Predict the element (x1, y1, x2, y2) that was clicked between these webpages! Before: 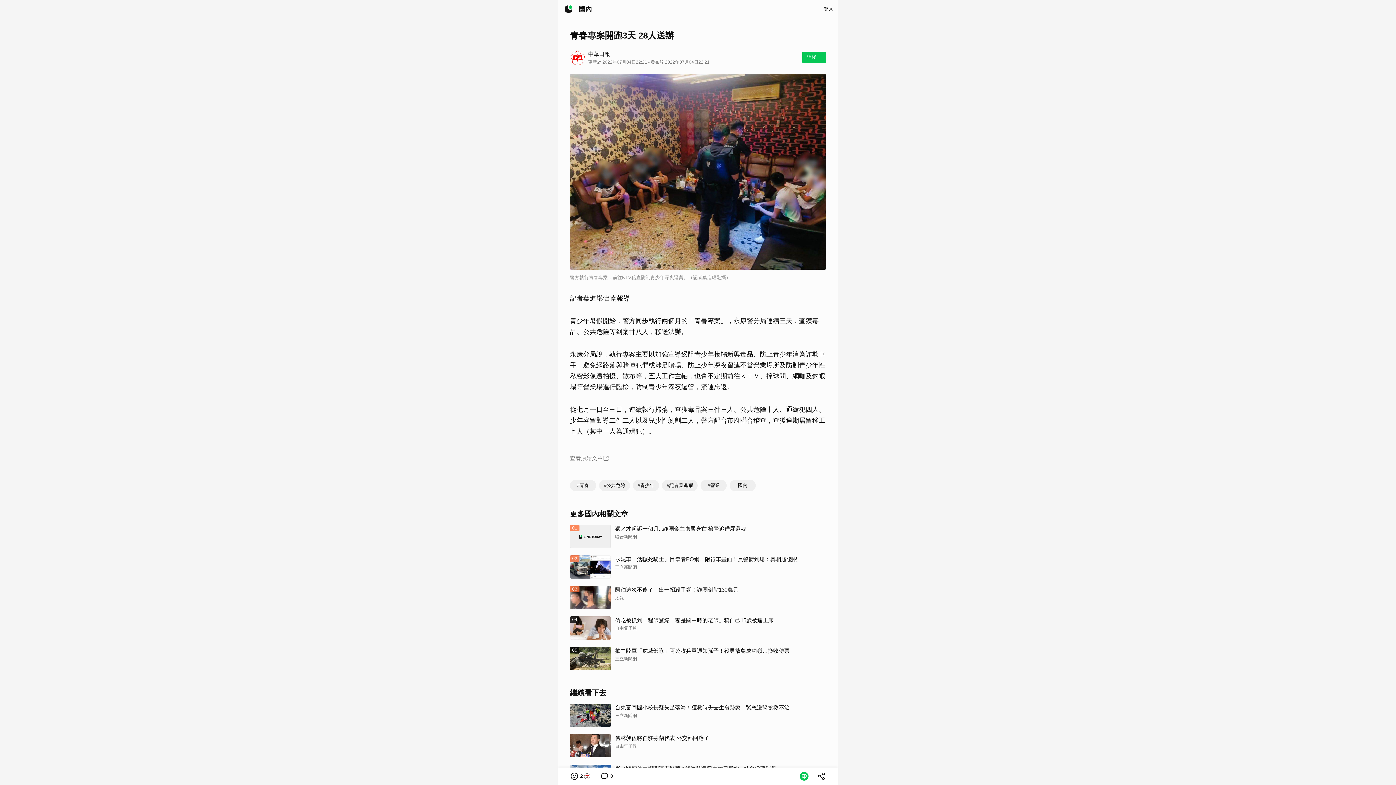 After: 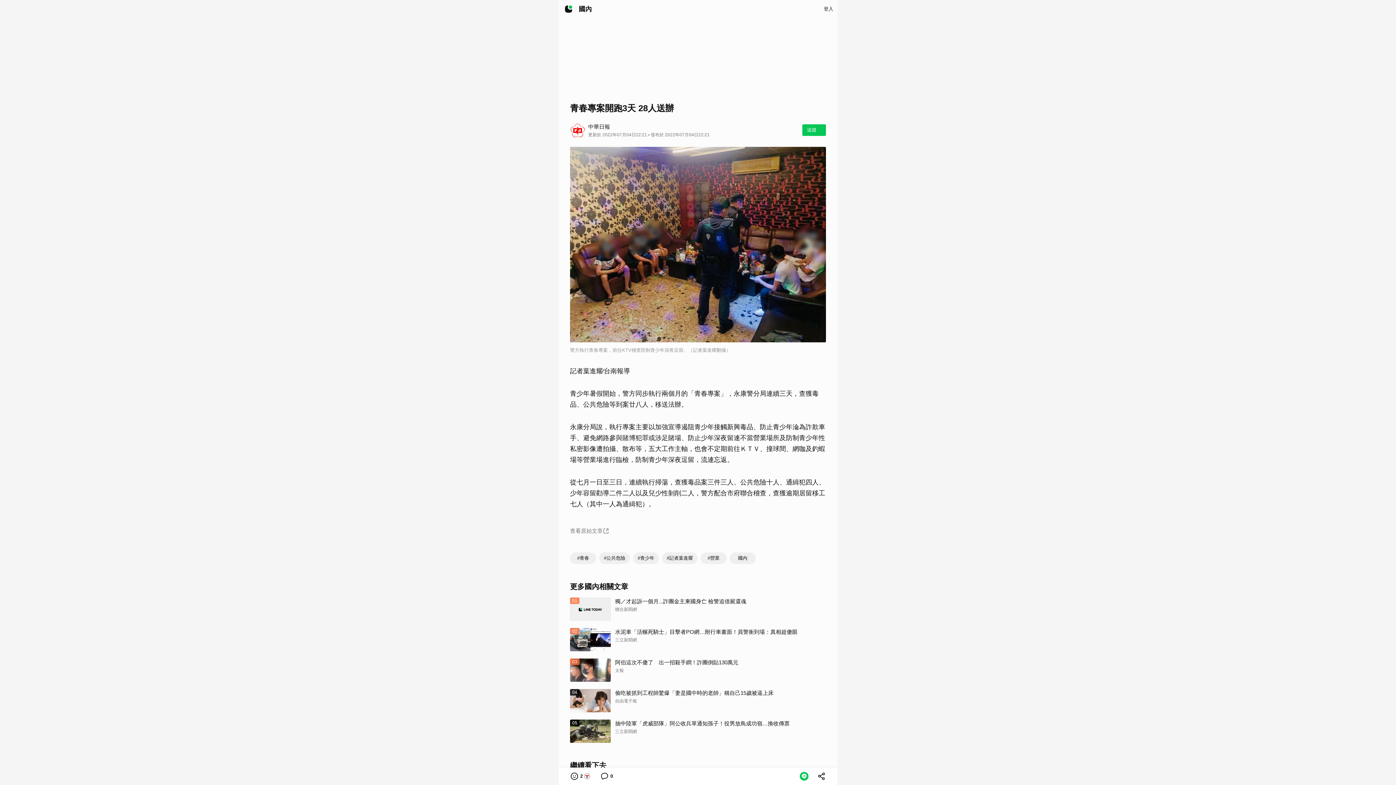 Action: label: #青春 bbox: (570, 552, 596, 564)